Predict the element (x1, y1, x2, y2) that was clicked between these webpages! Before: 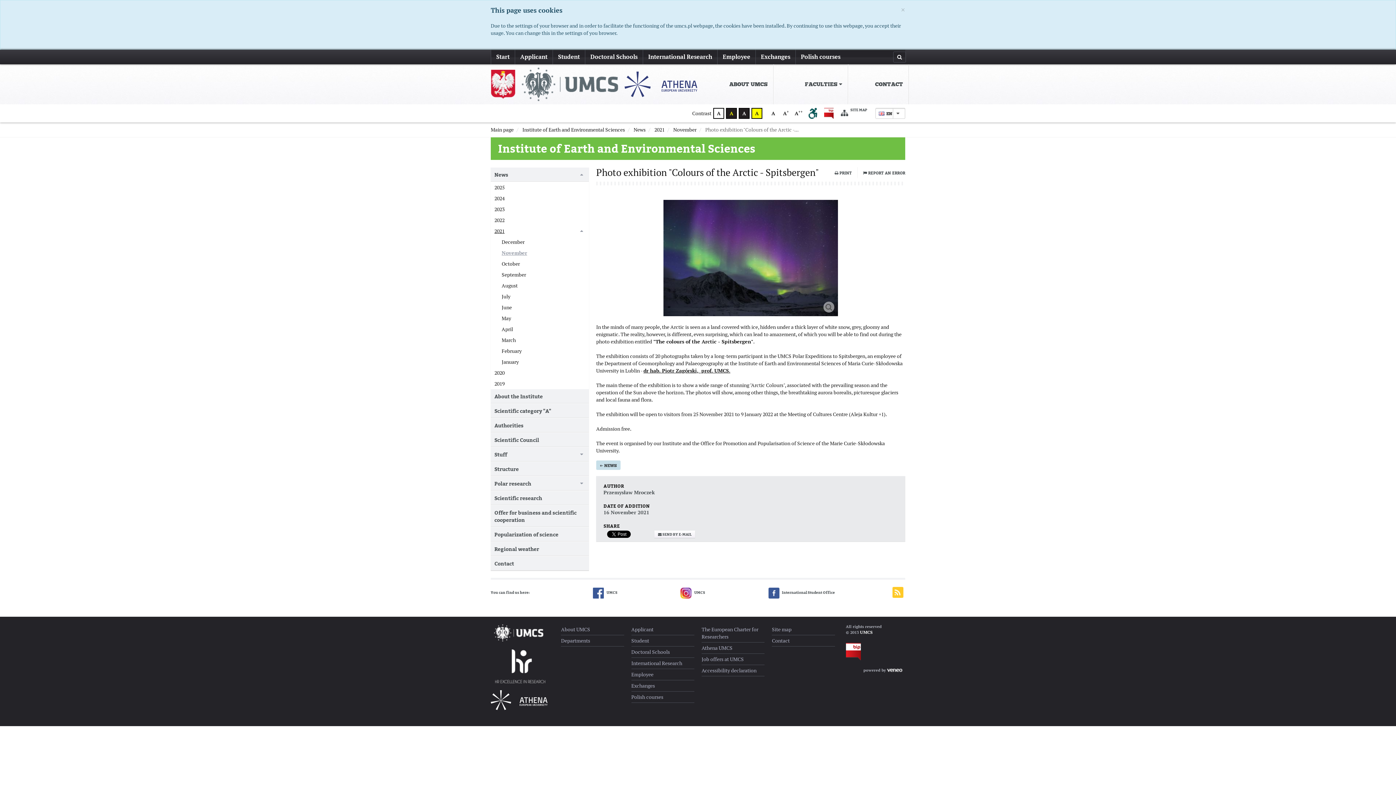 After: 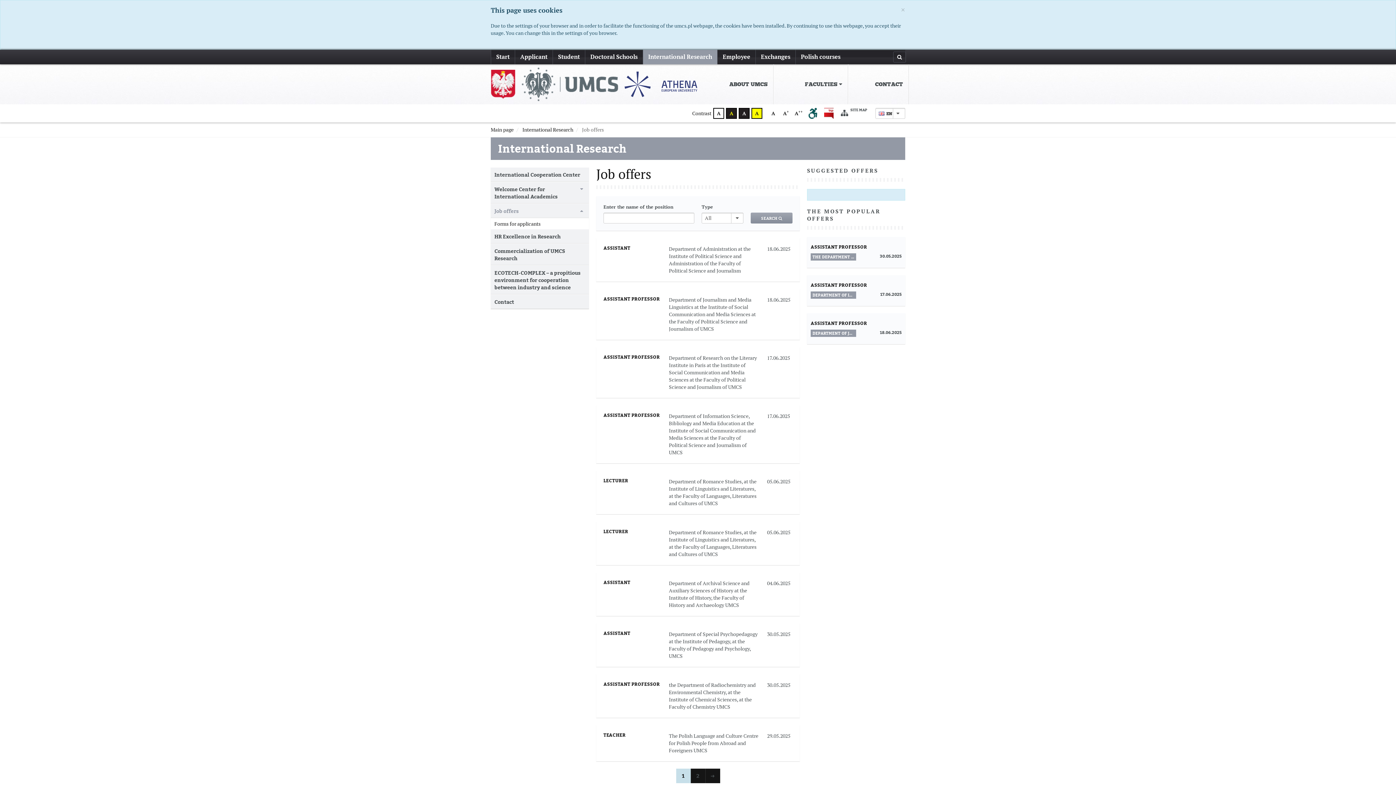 Action: label: Job offers at UMCS bbox: (701, 654, 764, 665)